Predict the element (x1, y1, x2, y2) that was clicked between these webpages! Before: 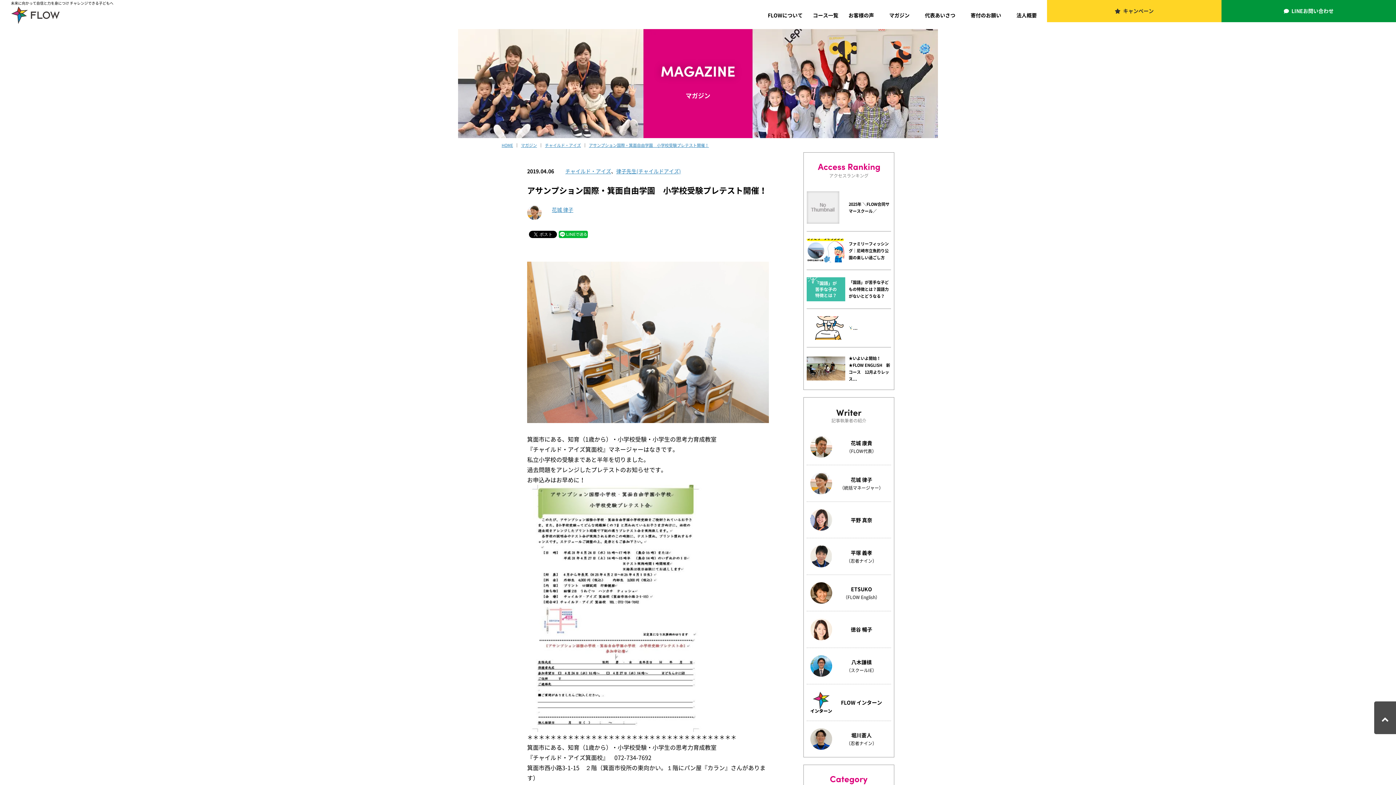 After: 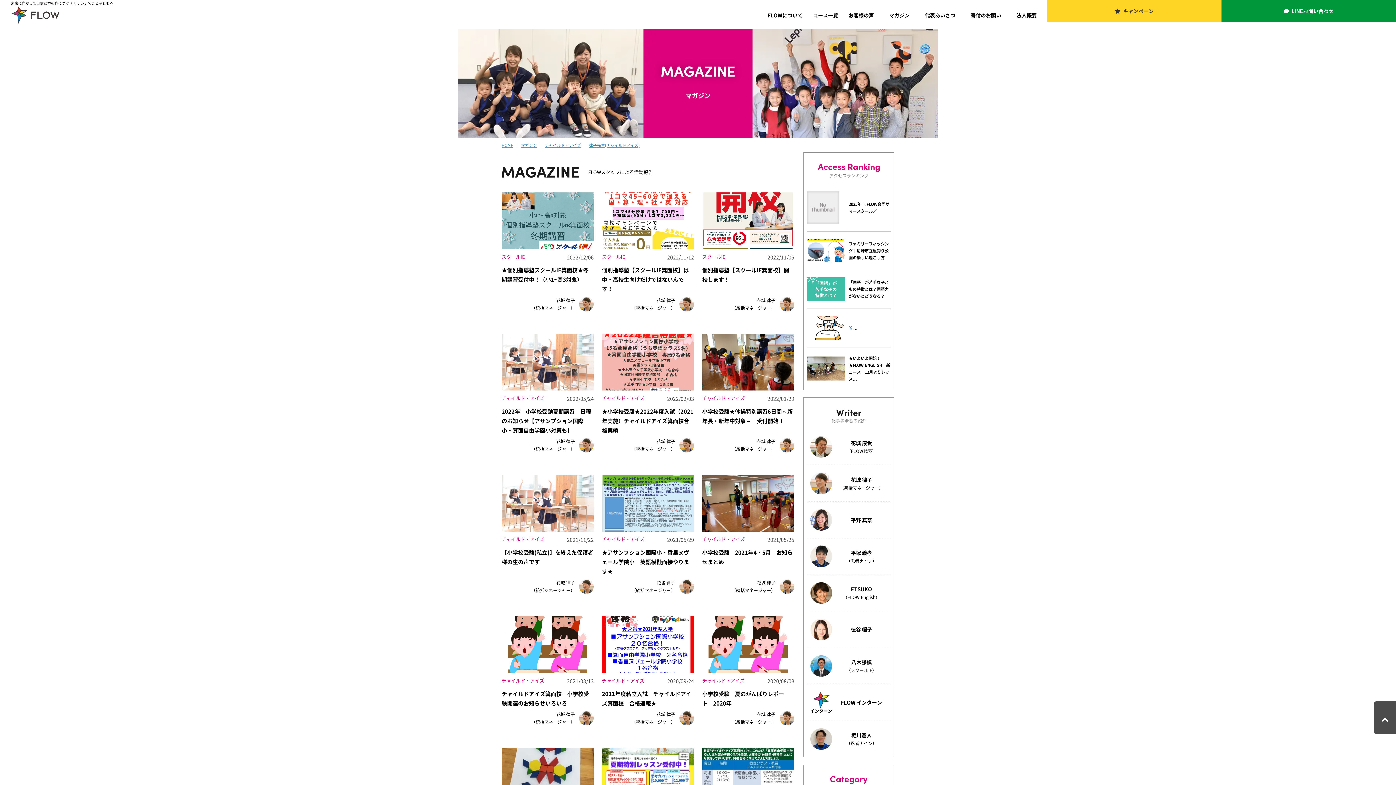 Action: label: 律子先生(チャイルドアイズ) bbox: (616, 167, 681, 174)